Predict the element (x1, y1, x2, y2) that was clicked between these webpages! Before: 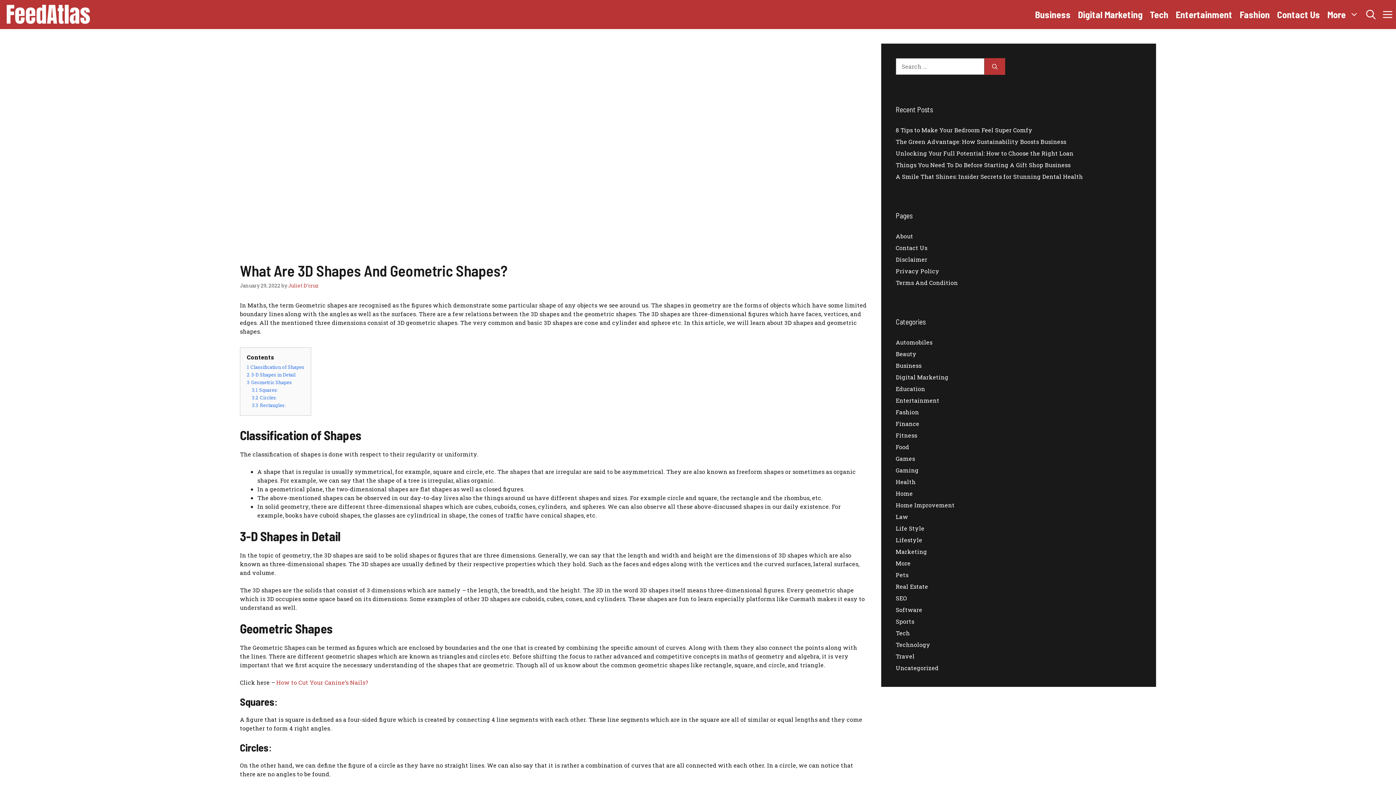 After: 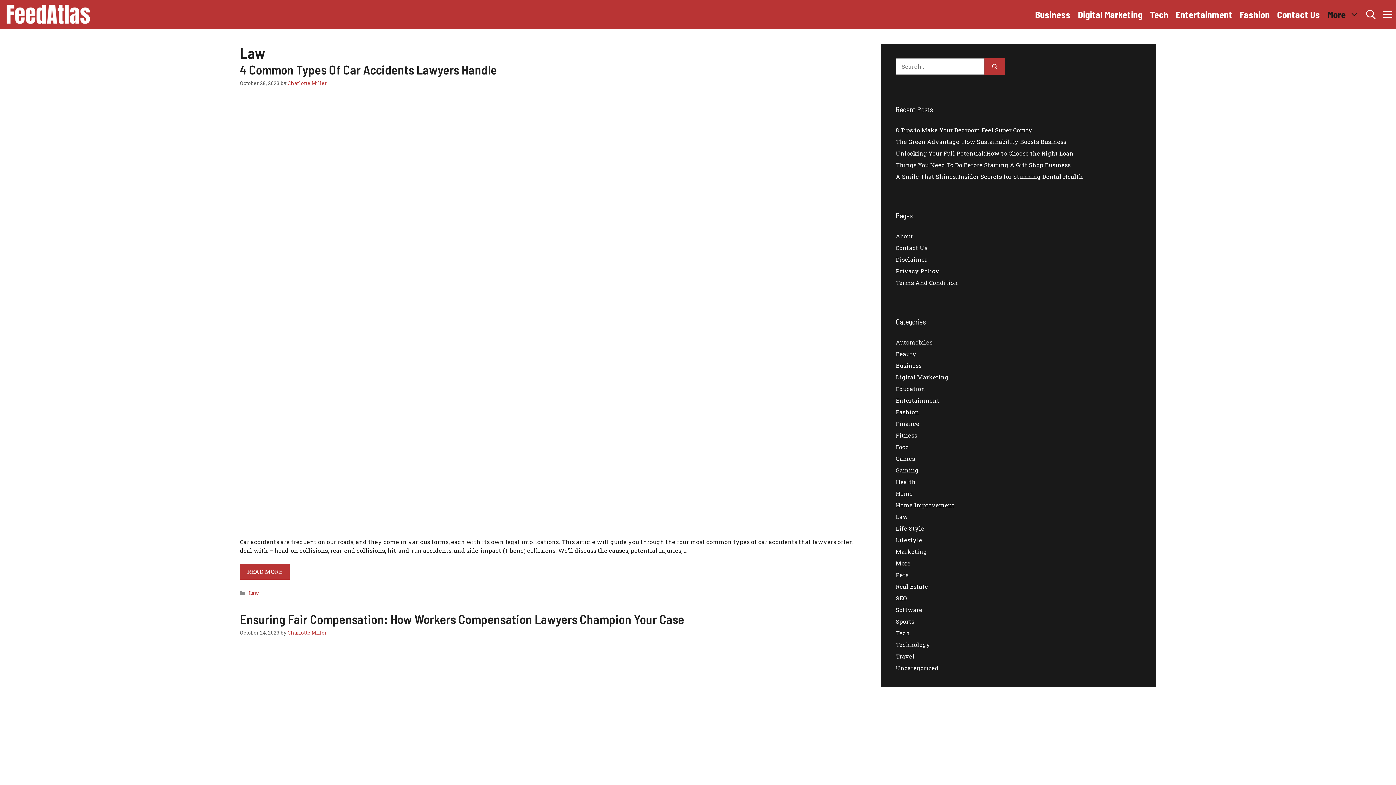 Action: label: Law bbox: (896, 513, 908, 520)